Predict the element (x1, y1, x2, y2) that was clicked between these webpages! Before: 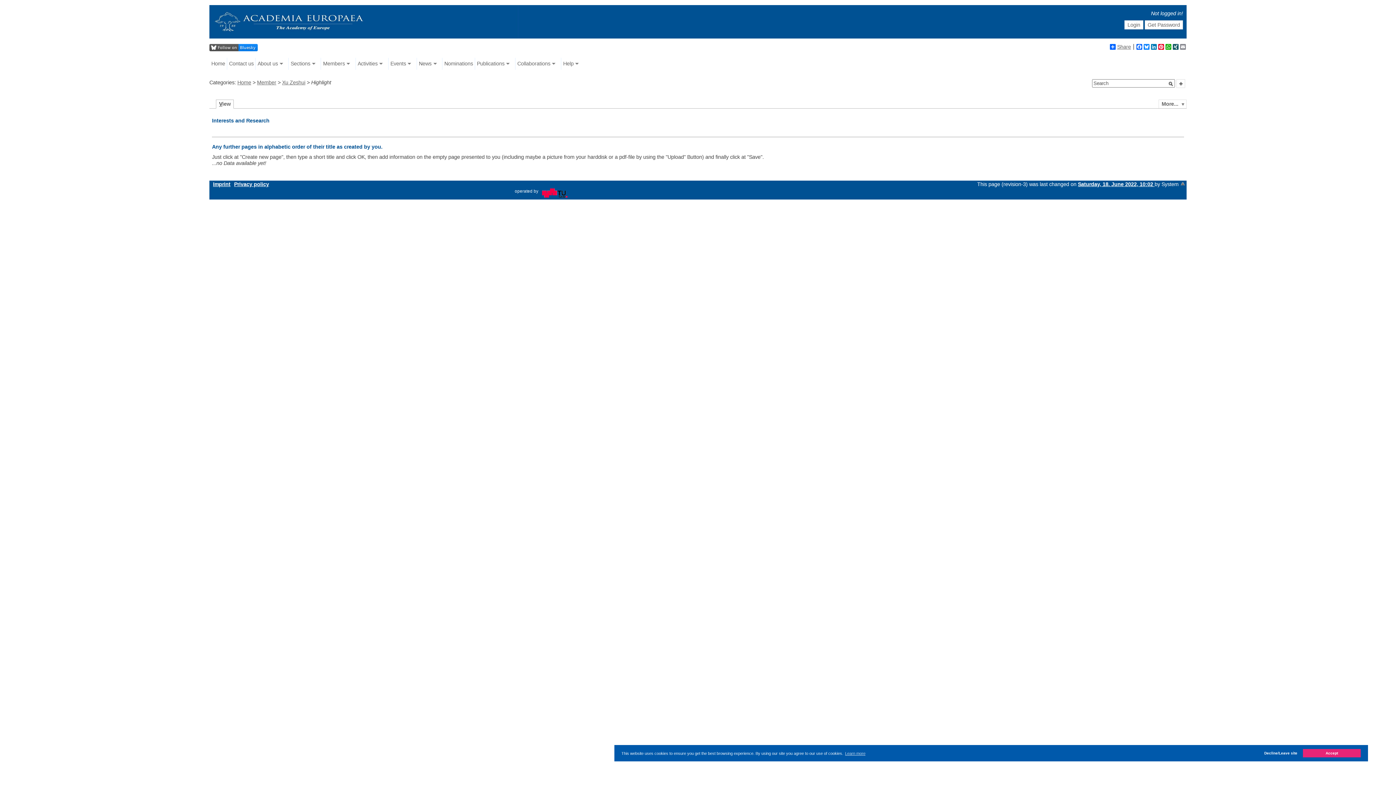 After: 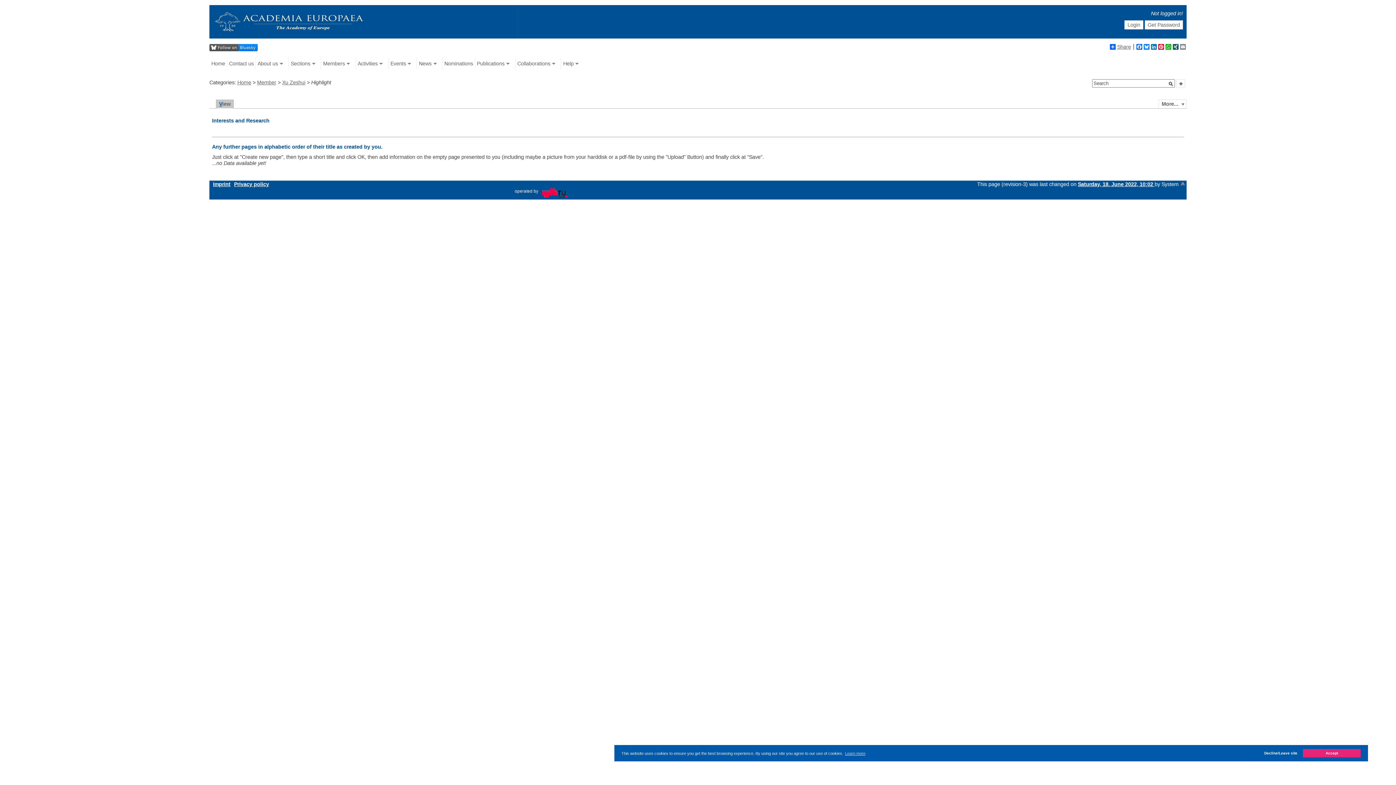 Action: label: View bbox: (216, 99, 233, 108)